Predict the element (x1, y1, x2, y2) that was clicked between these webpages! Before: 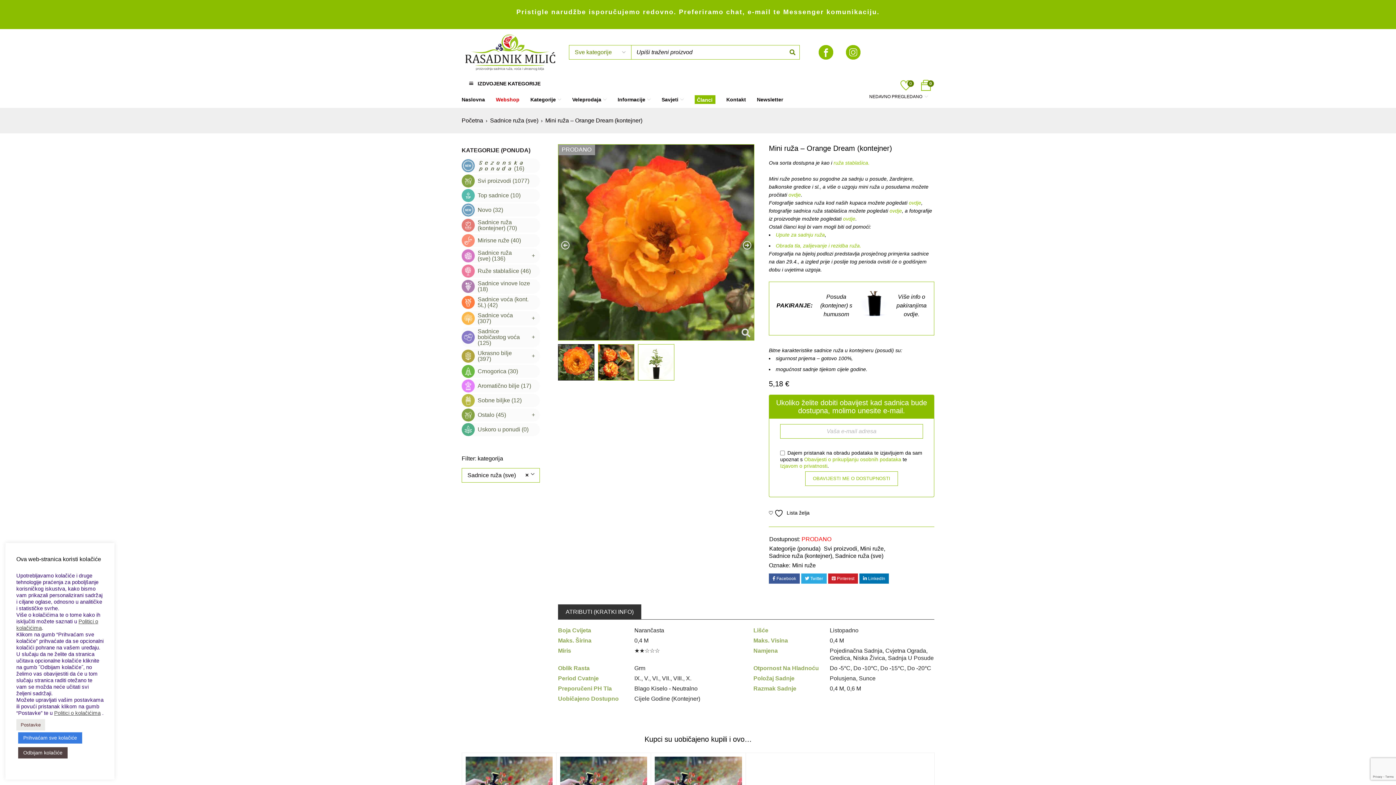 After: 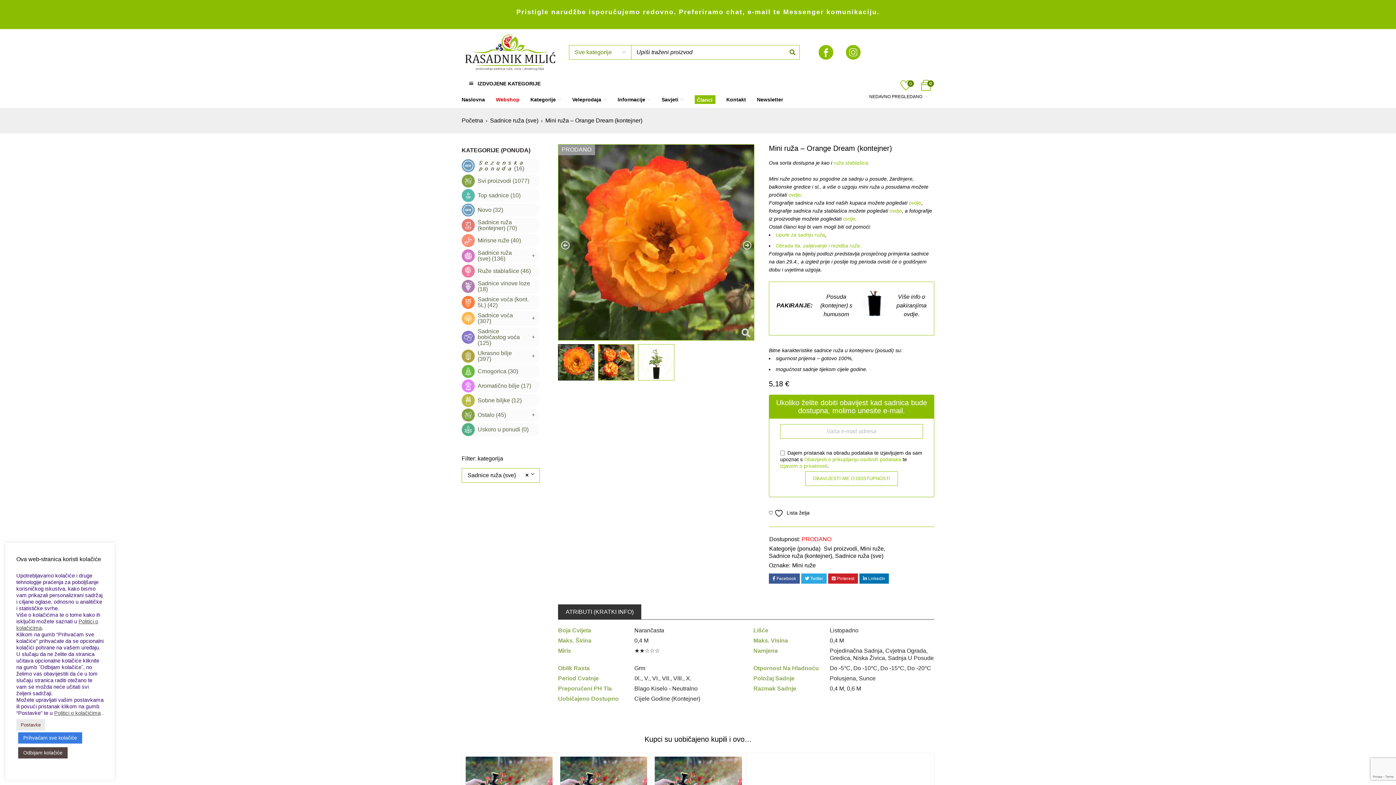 Action: bbox: (565, 608, 633, 616) label: ATRIBUTI (KRATKI INFO)